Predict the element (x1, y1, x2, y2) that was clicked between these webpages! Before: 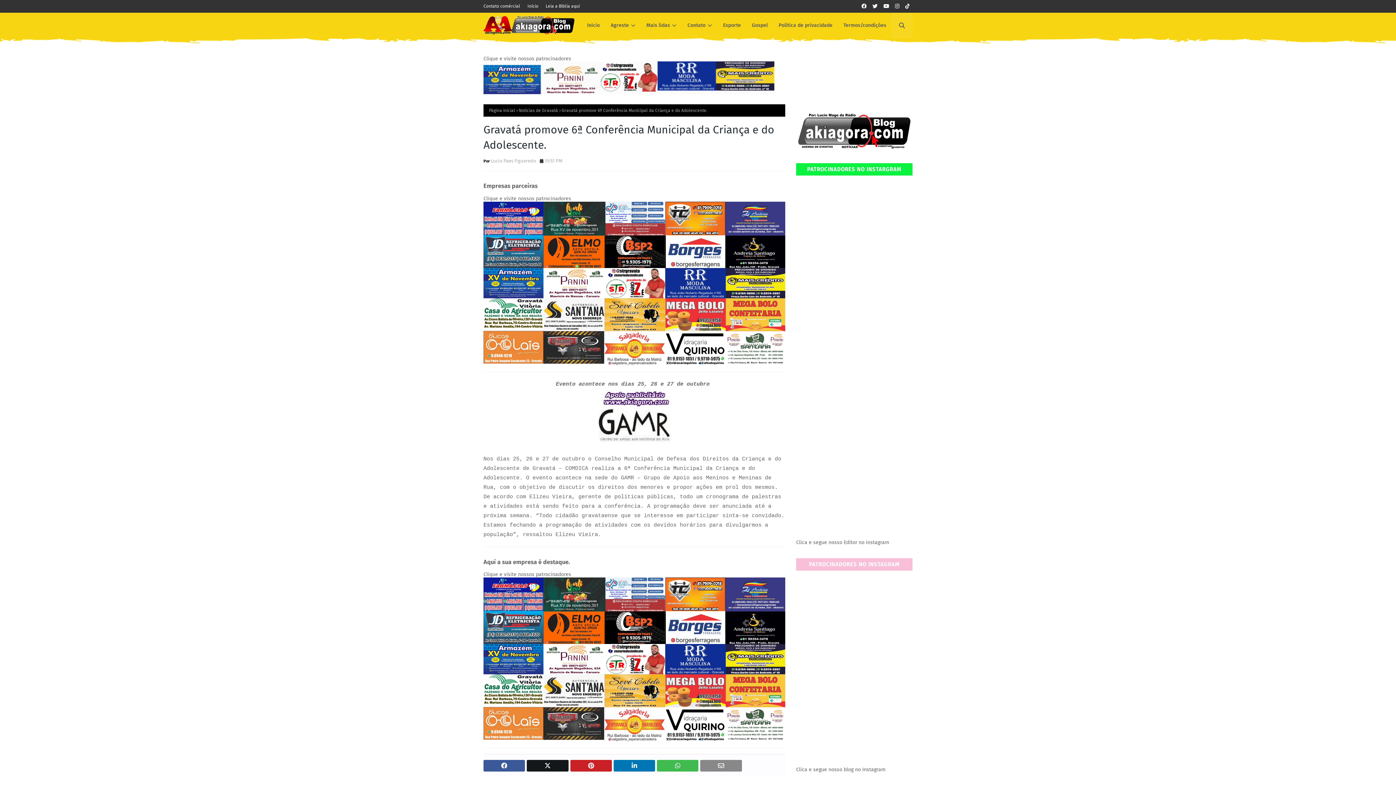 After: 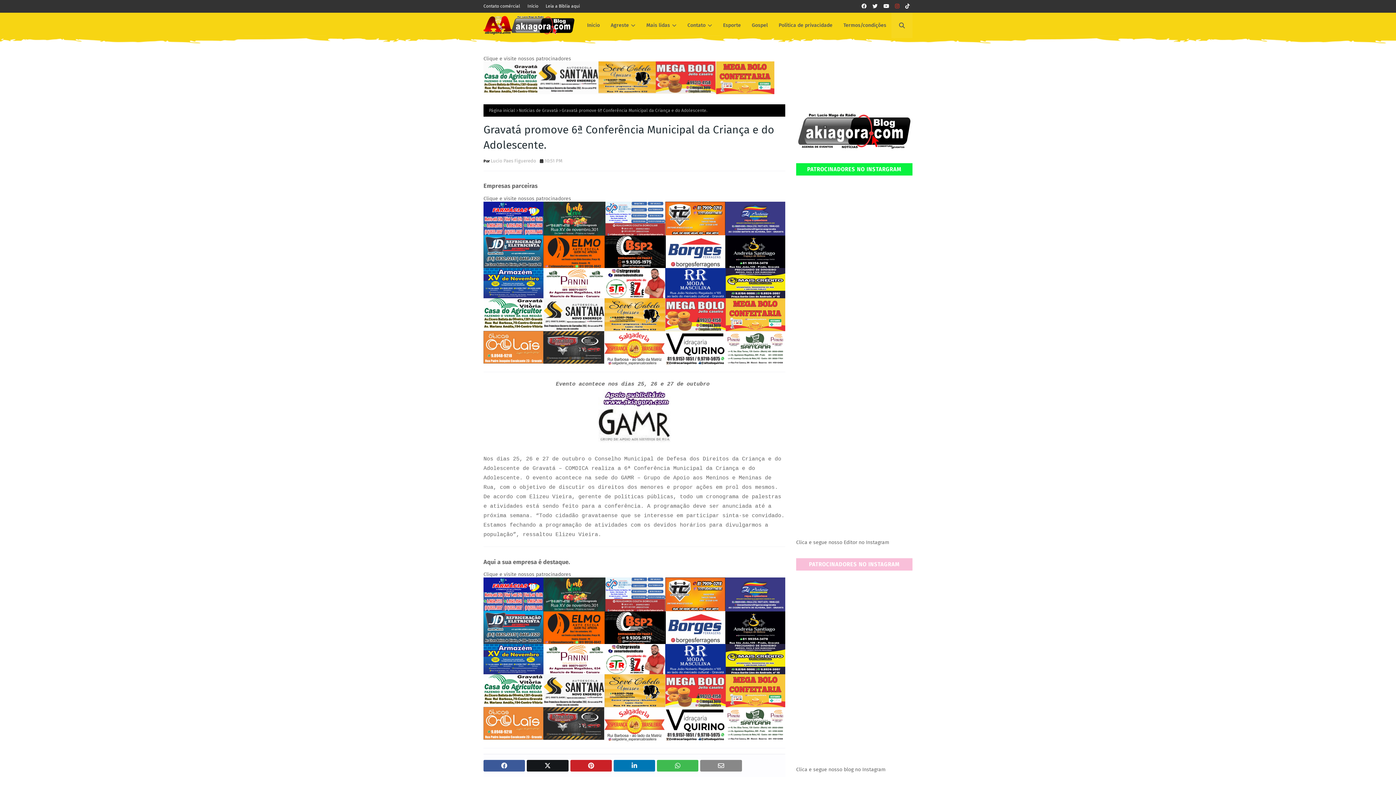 Action: bbox: (892, 0, 902, 12)